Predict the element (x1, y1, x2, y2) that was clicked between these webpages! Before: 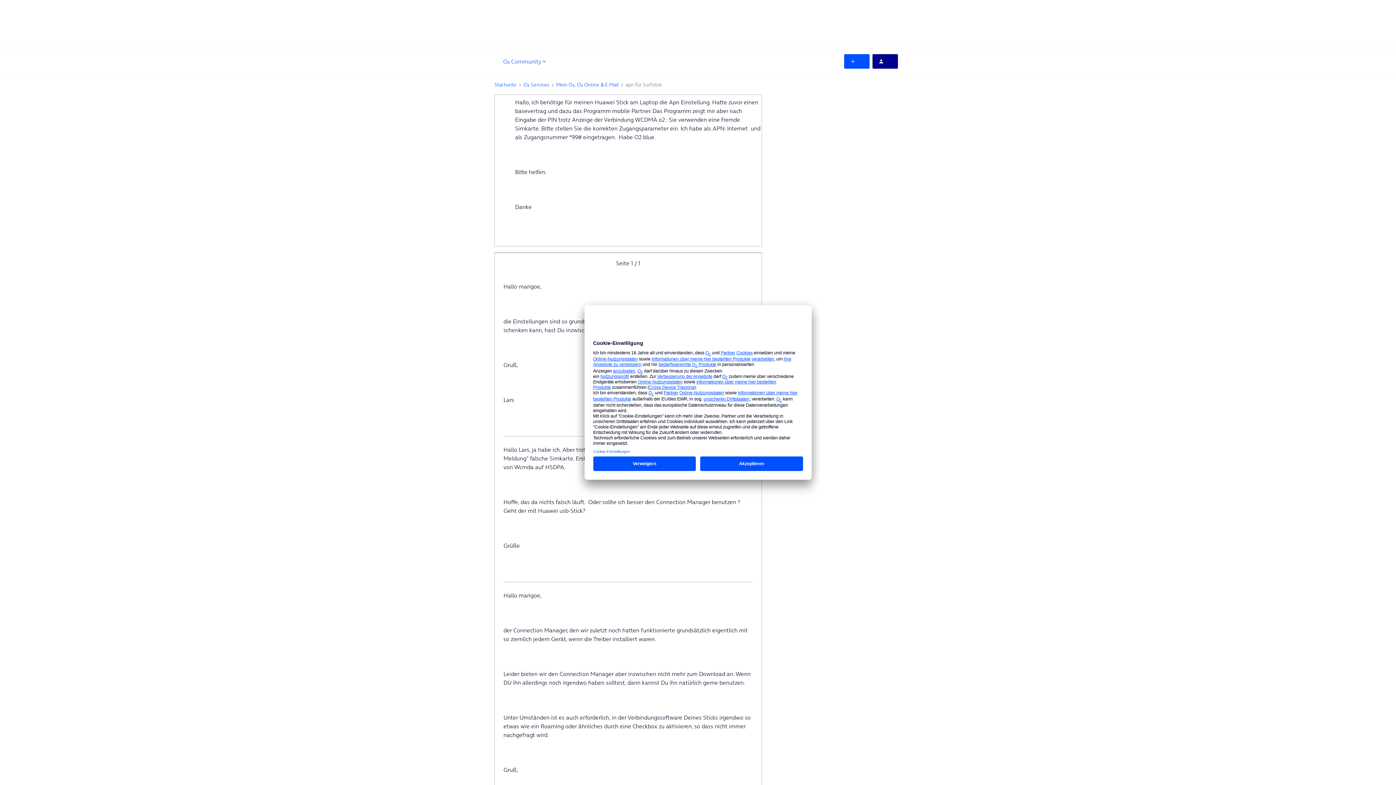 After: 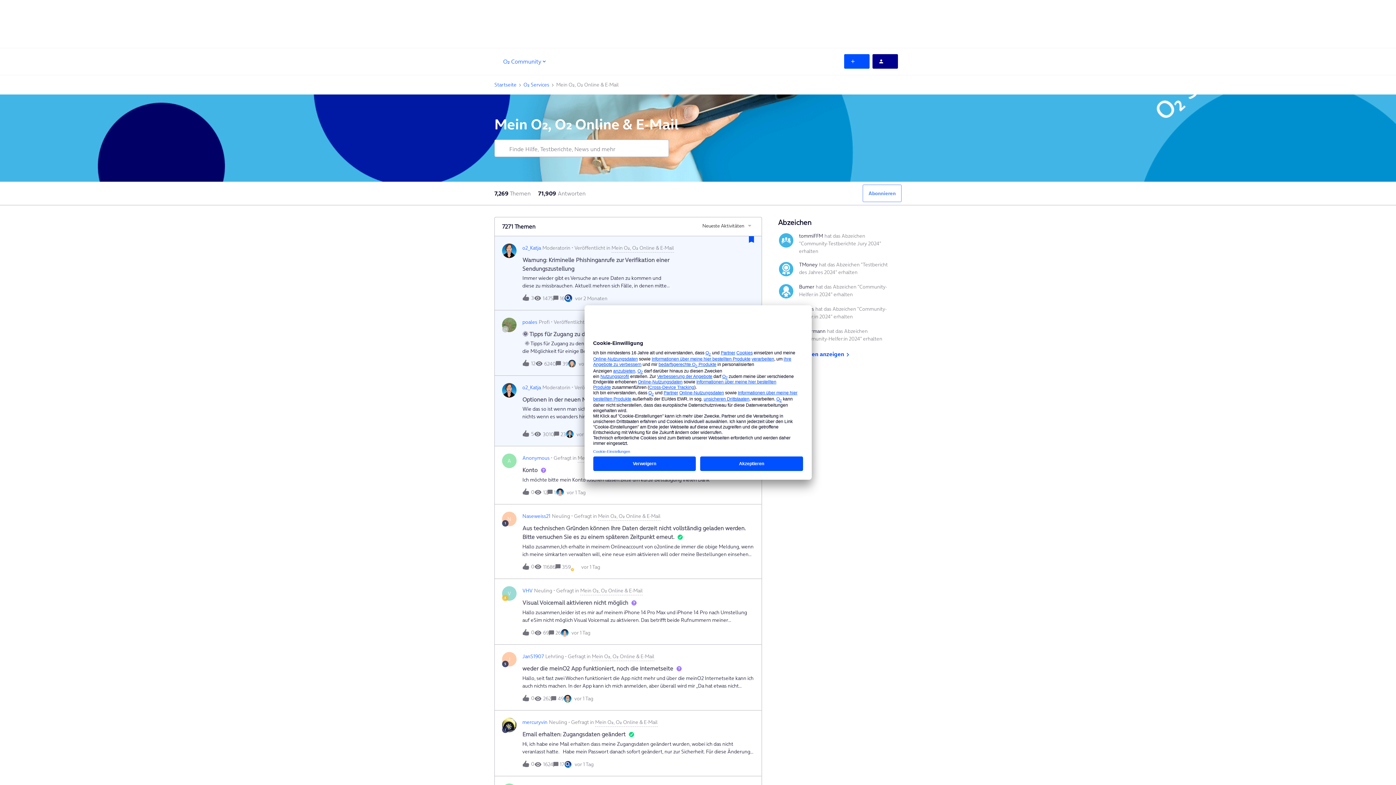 Action: label: Mein O₂, O₂ Online & E-Mail bbox: (556, 80, 618, 88)